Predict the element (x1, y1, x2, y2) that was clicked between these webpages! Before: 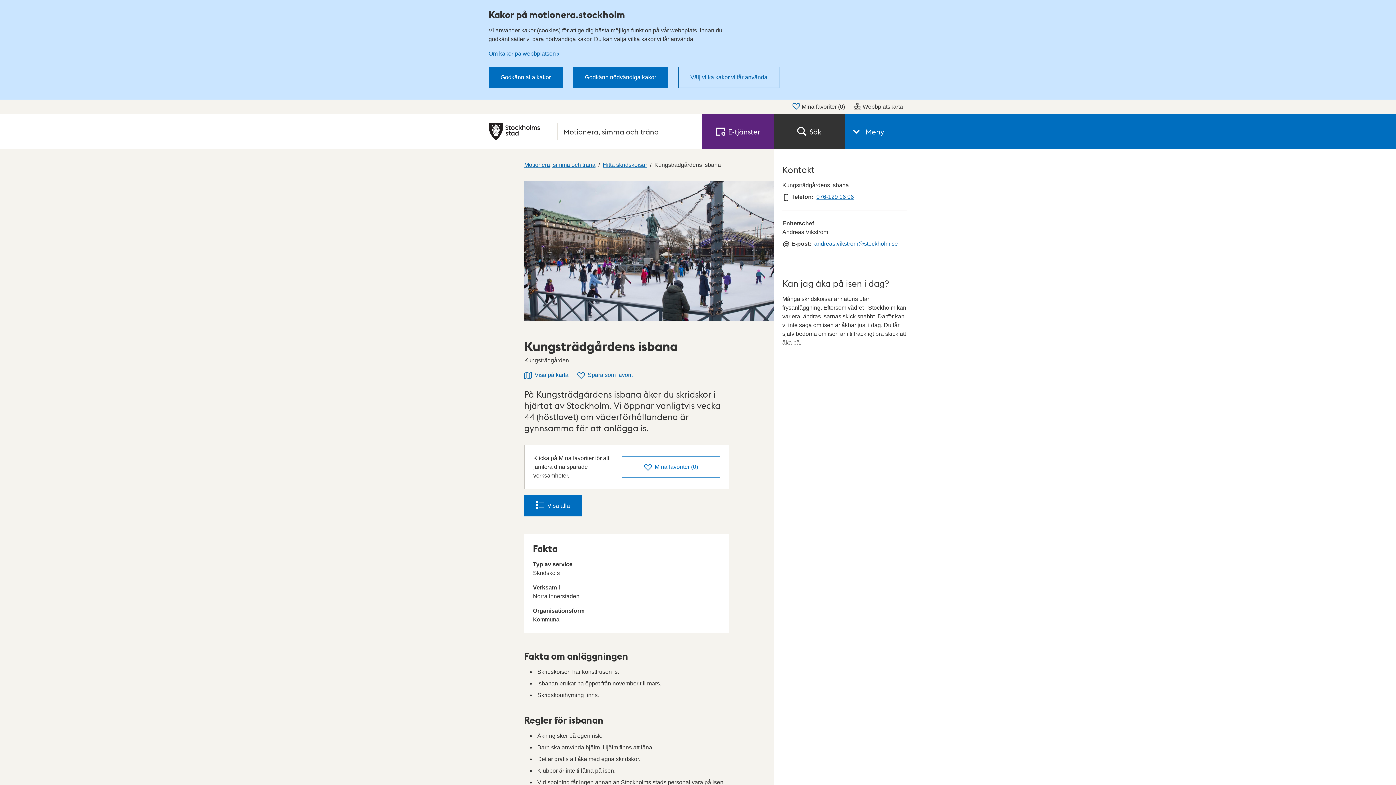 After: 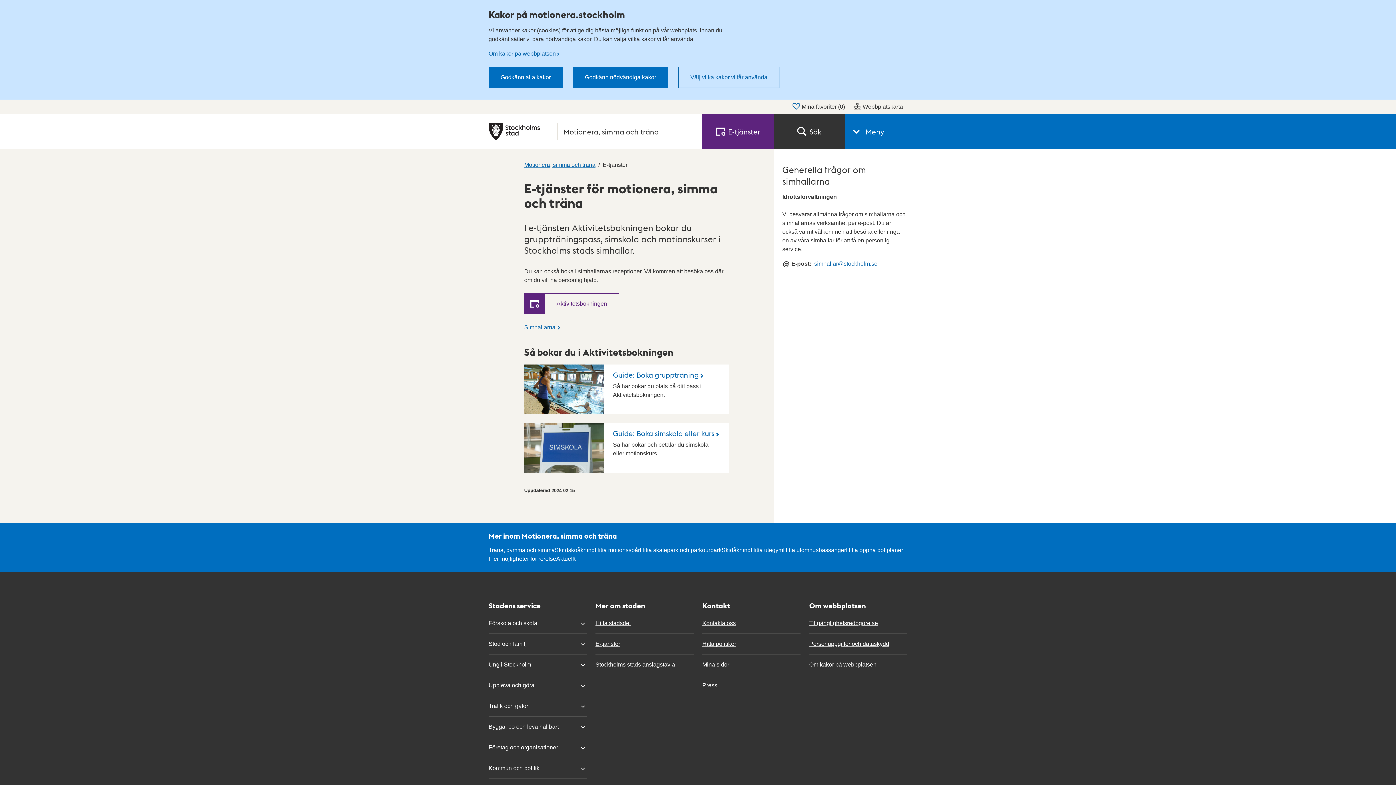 Action: bbox: (702, 114, 773, 149) label: E‑tjänster